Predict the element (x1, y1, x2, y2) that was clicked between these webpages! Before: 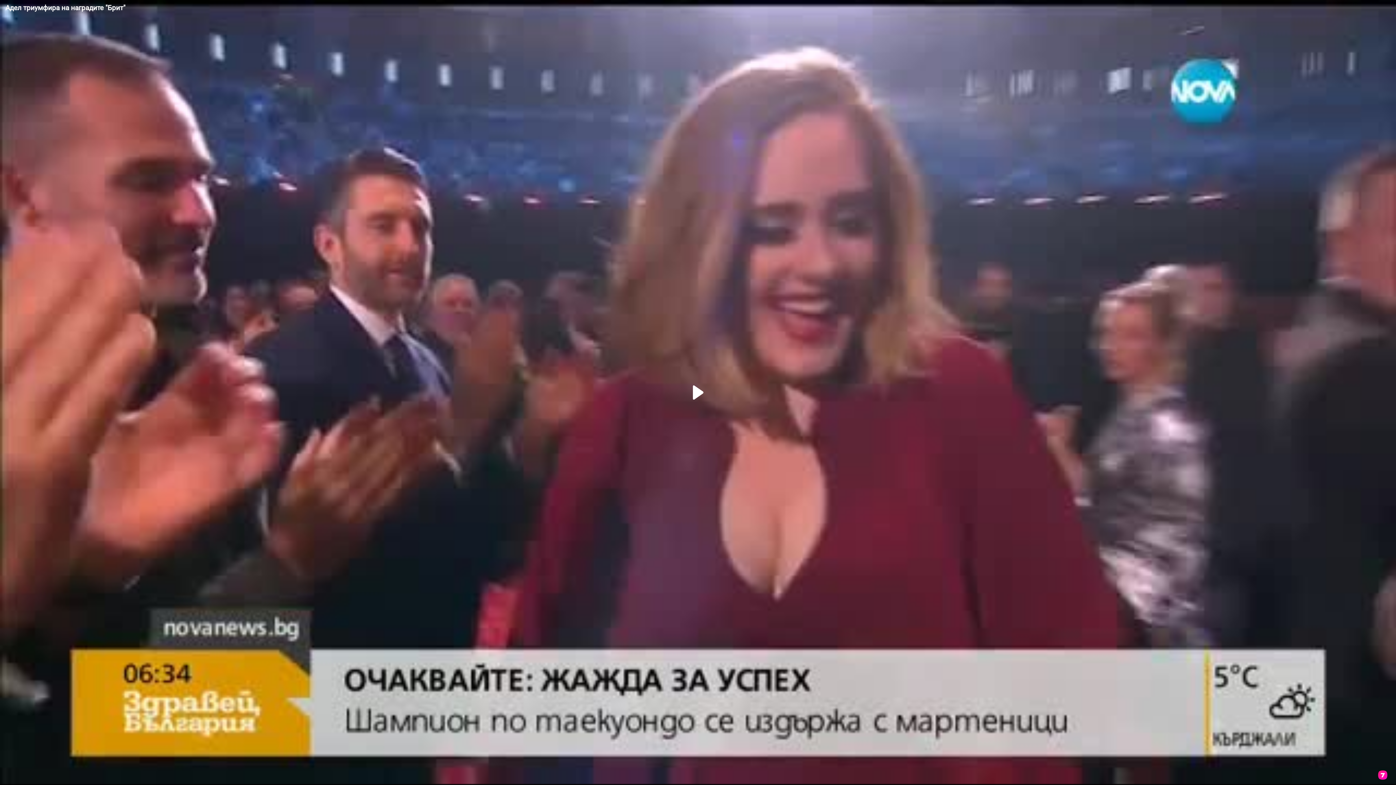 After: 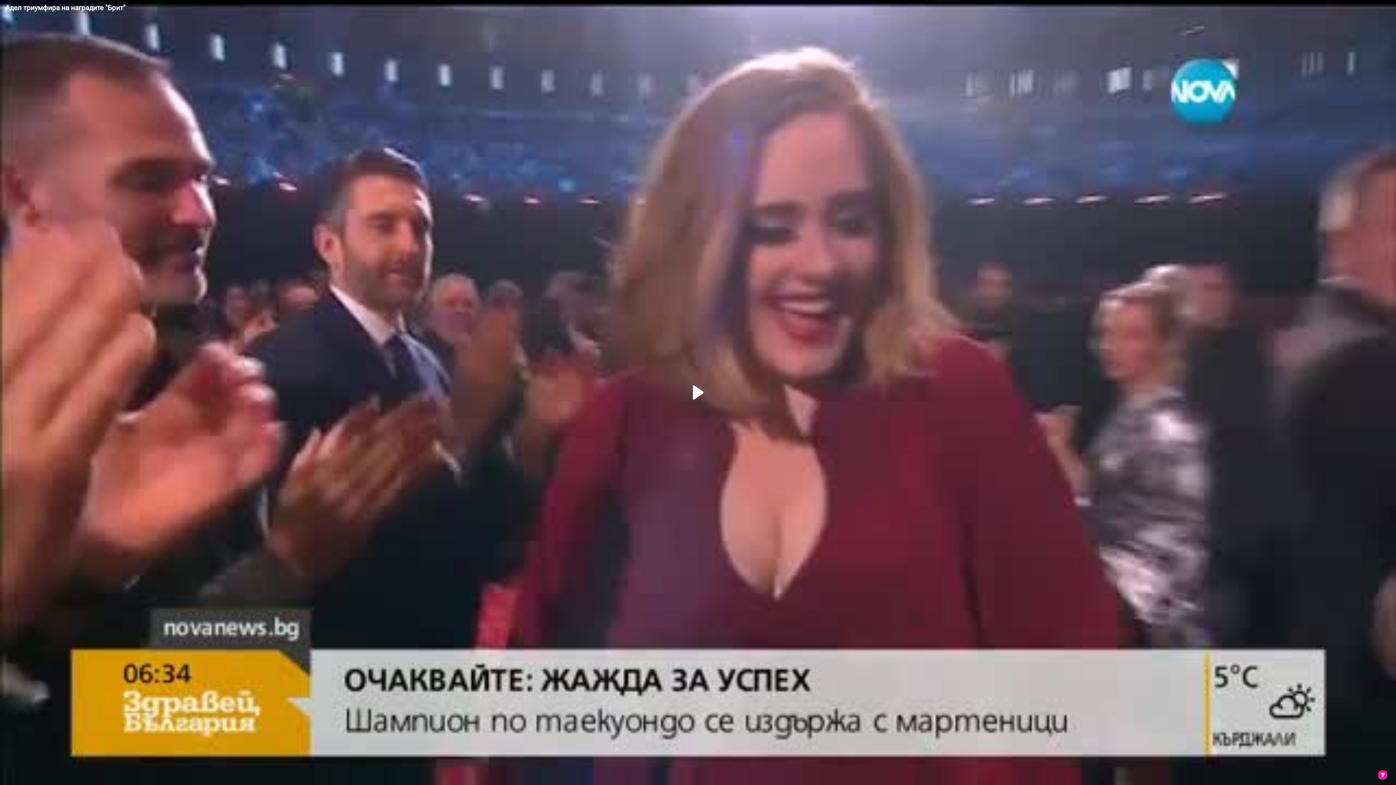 Action: bbox: (1376, 768, 1389, 783)